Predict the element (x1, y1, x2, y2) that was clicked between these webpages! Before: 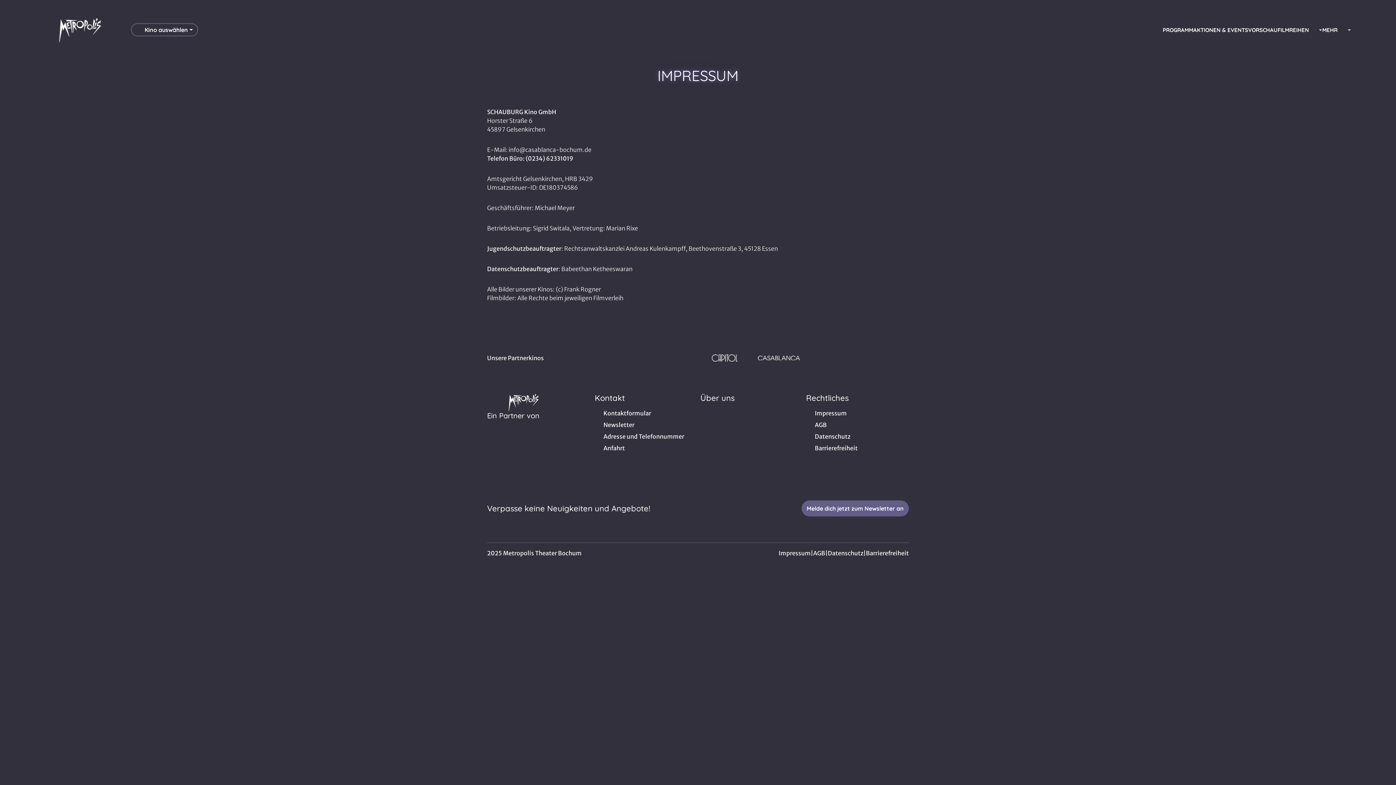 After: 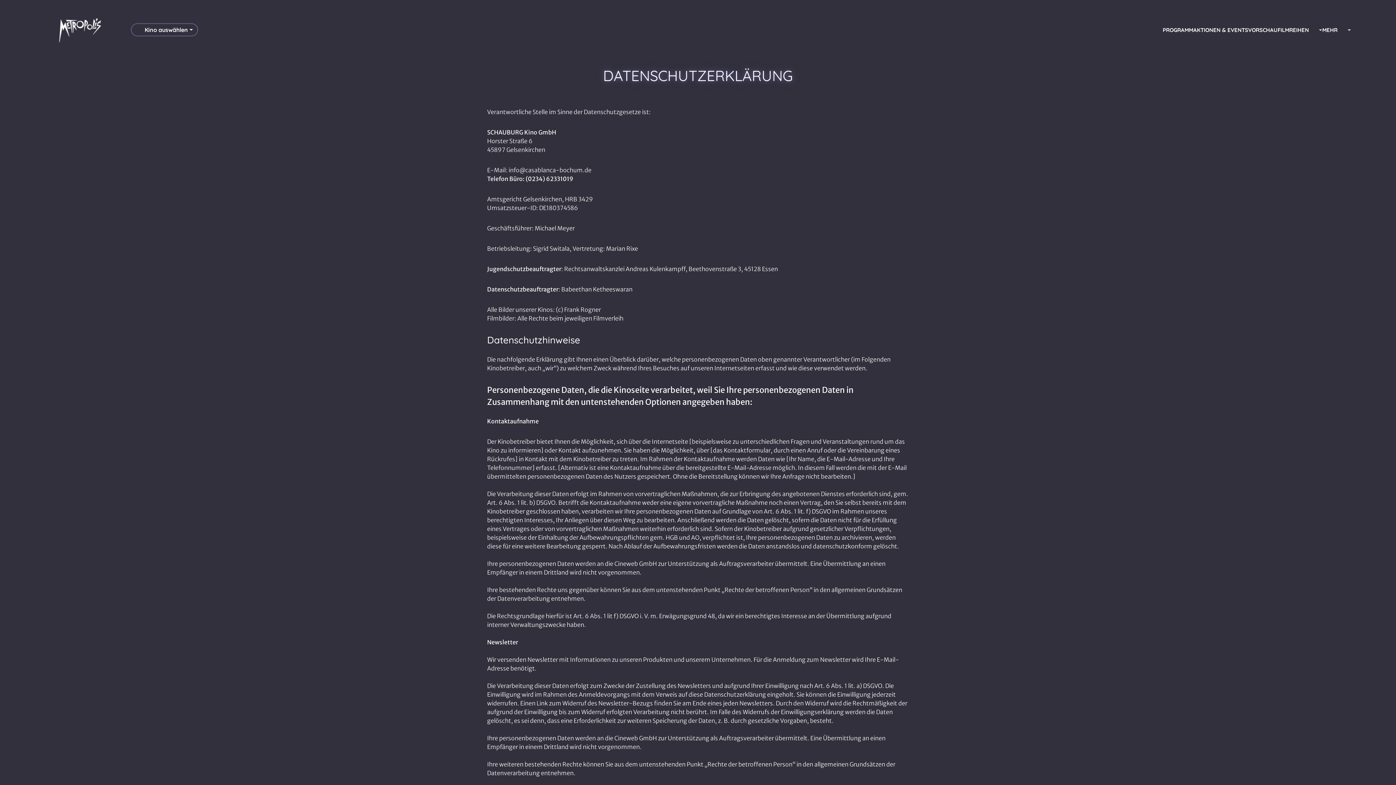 Action: label: Datenschutz bbox: (806, 432, 909, 441)